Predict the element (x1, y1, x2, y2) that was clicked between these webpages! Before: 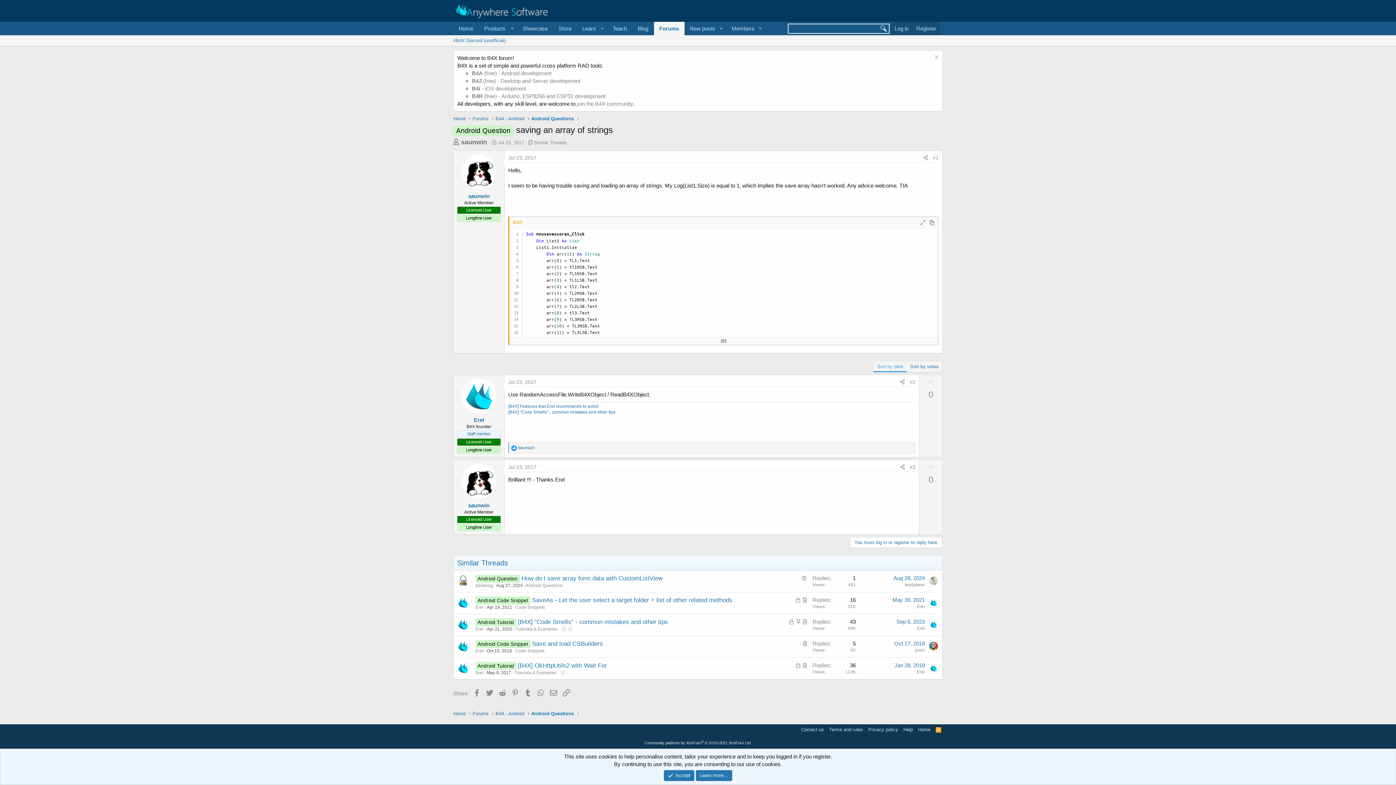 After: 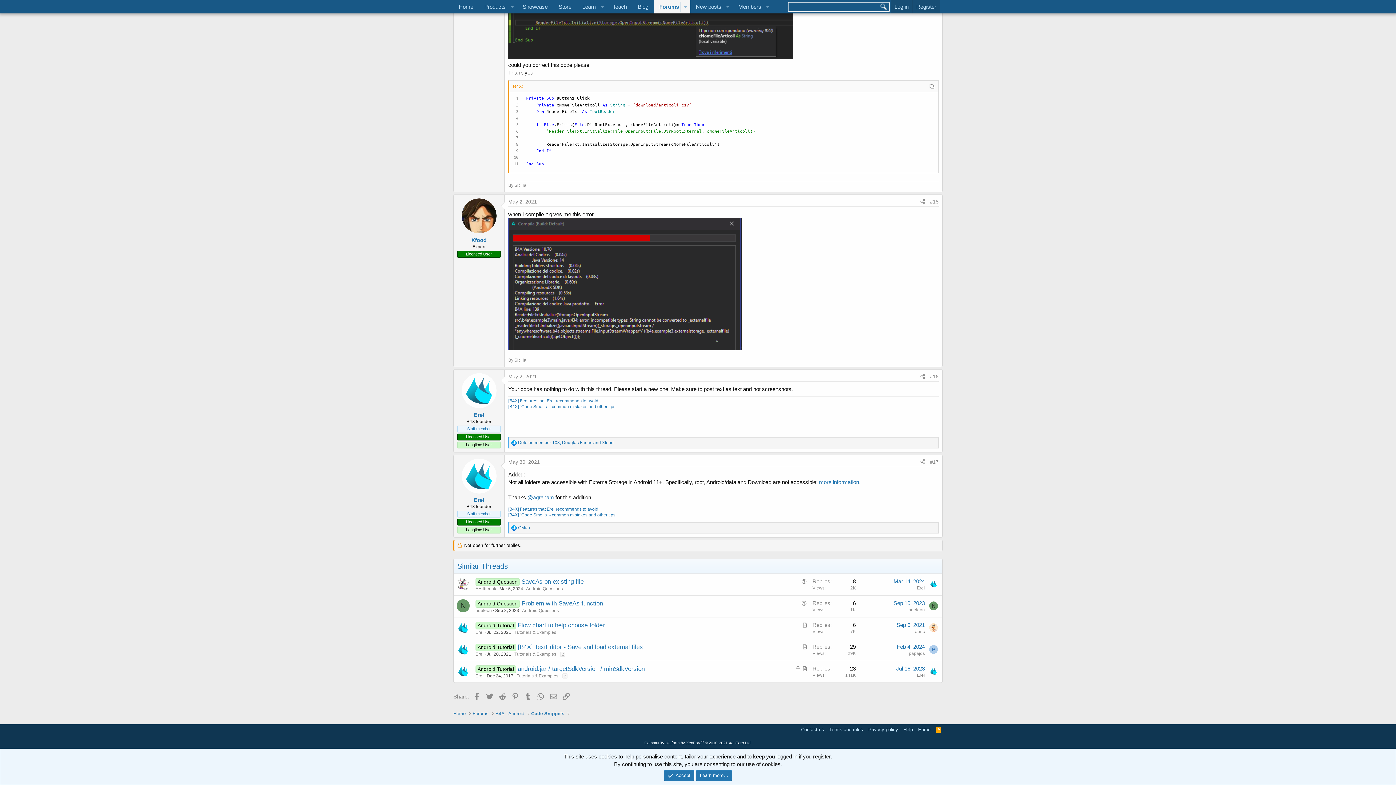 Action: label: May 30, 2021 bbox: (892, 596, 925, 603)